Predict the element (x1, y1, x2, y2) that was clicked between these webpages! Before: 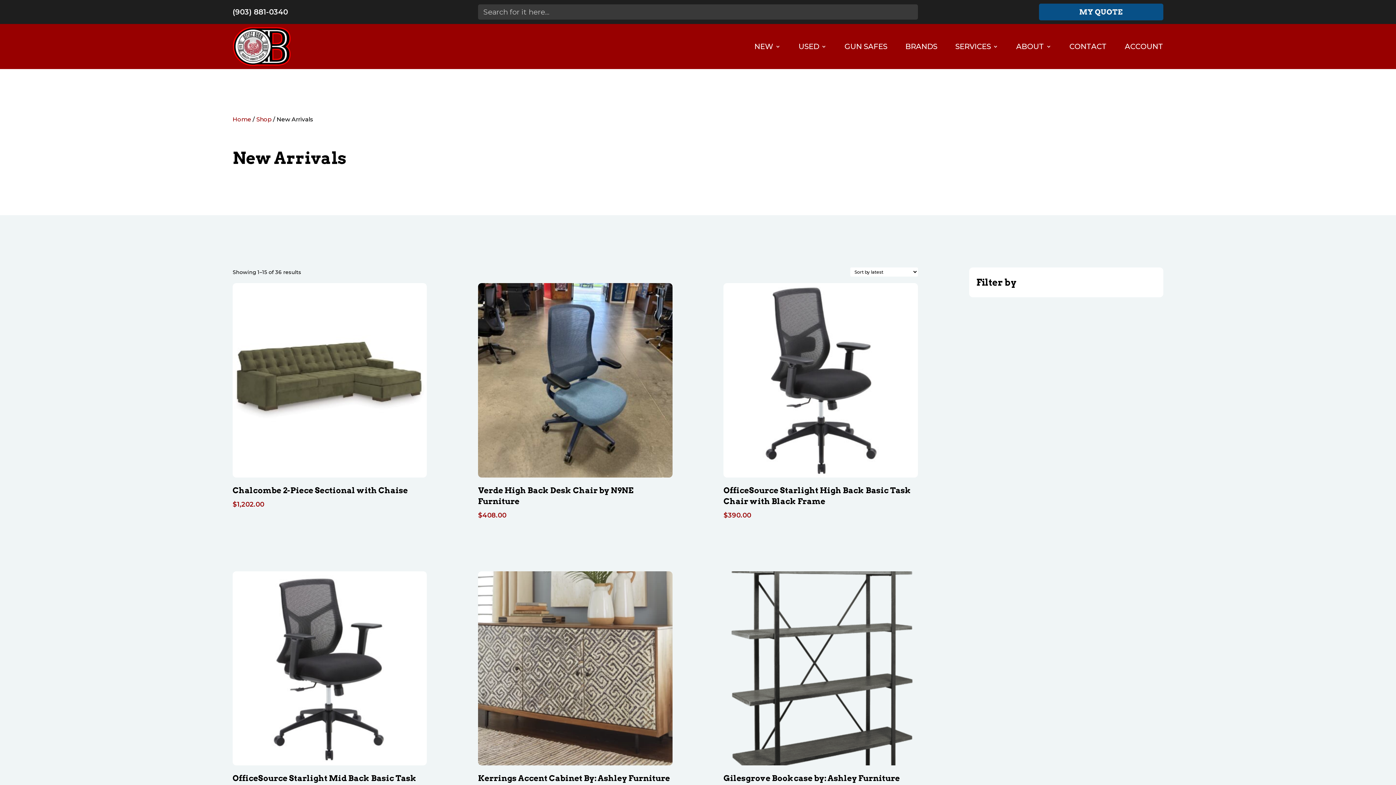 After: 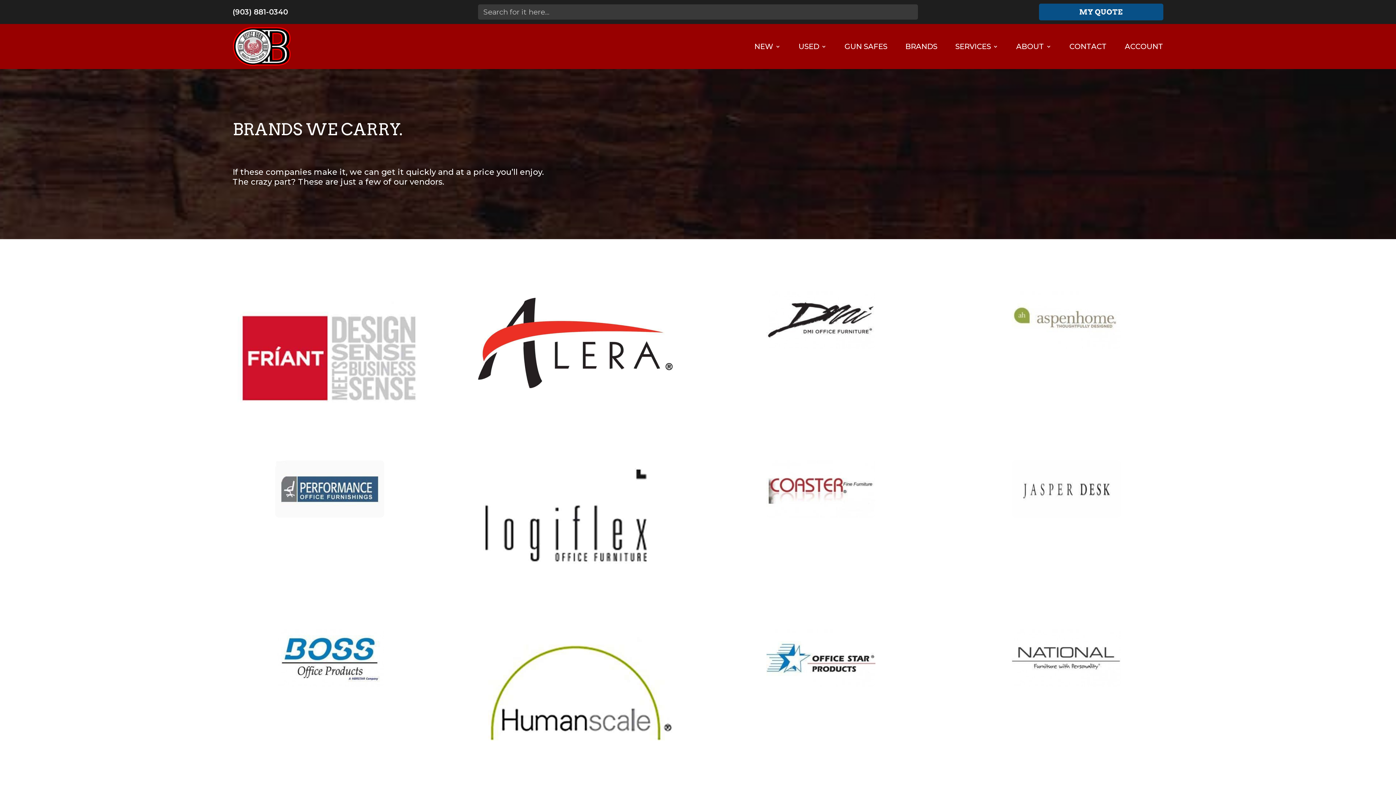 Action: label: BRANDS bbox: (905, 26, 937, 66)